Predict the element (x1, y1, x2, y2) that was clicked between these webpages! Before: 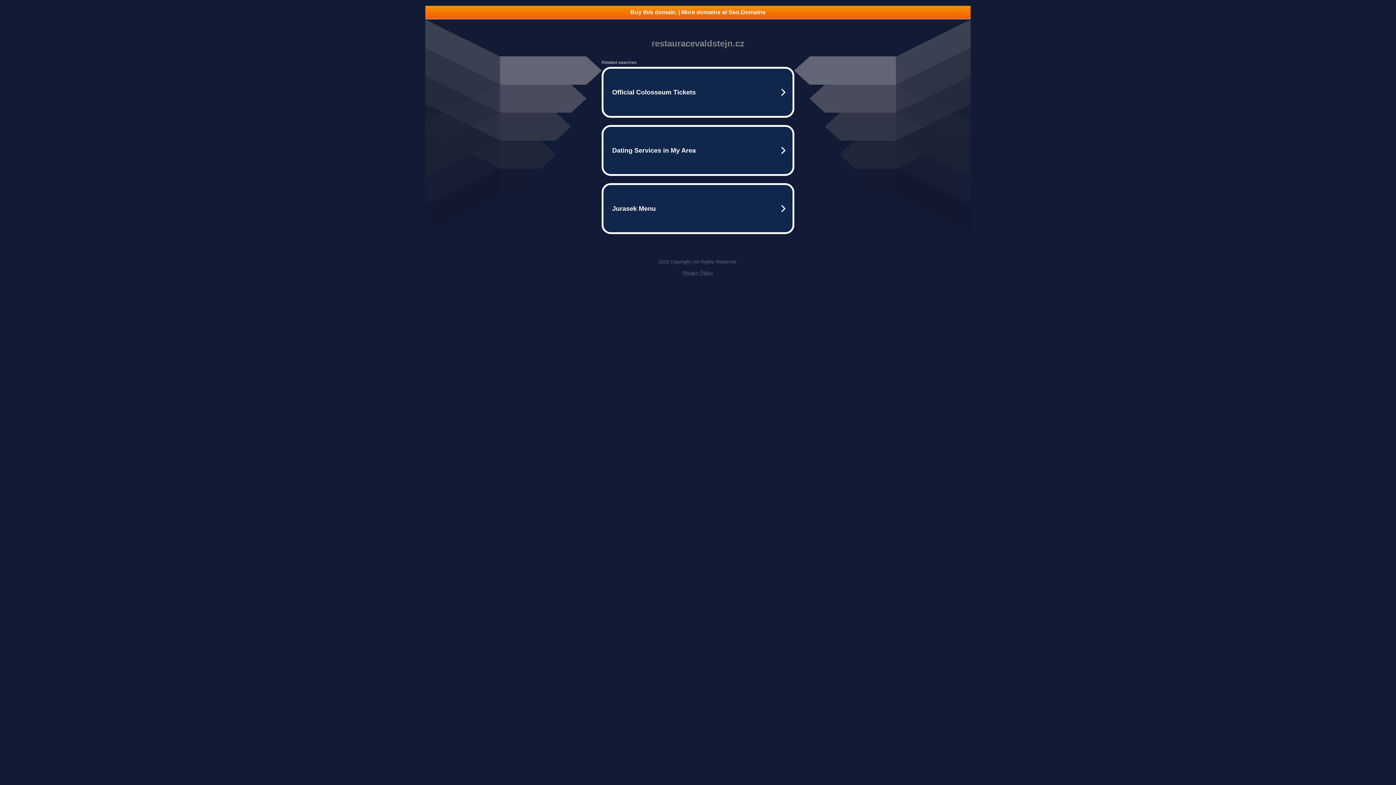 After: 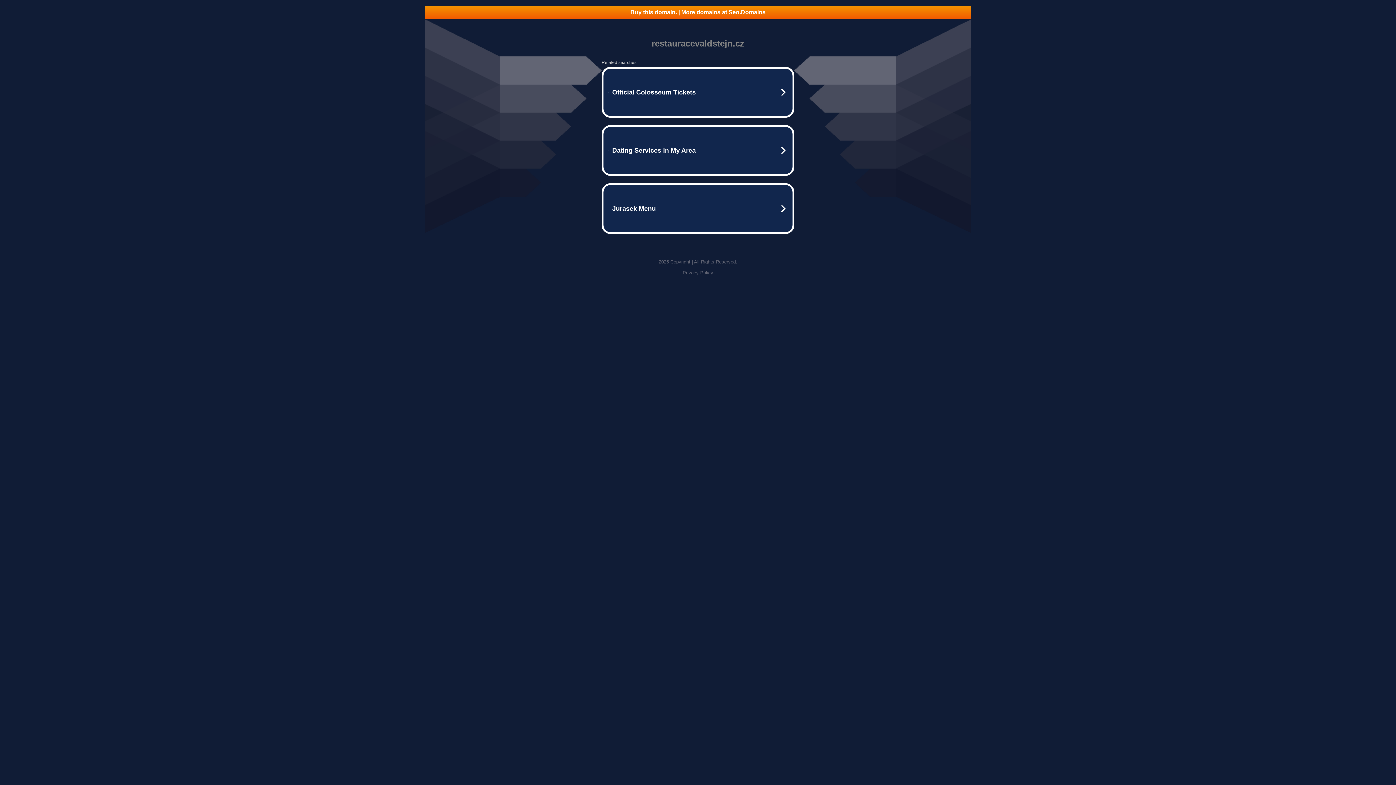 Action: label: Privacy Policy bbox: (682, 270, 713, 275)